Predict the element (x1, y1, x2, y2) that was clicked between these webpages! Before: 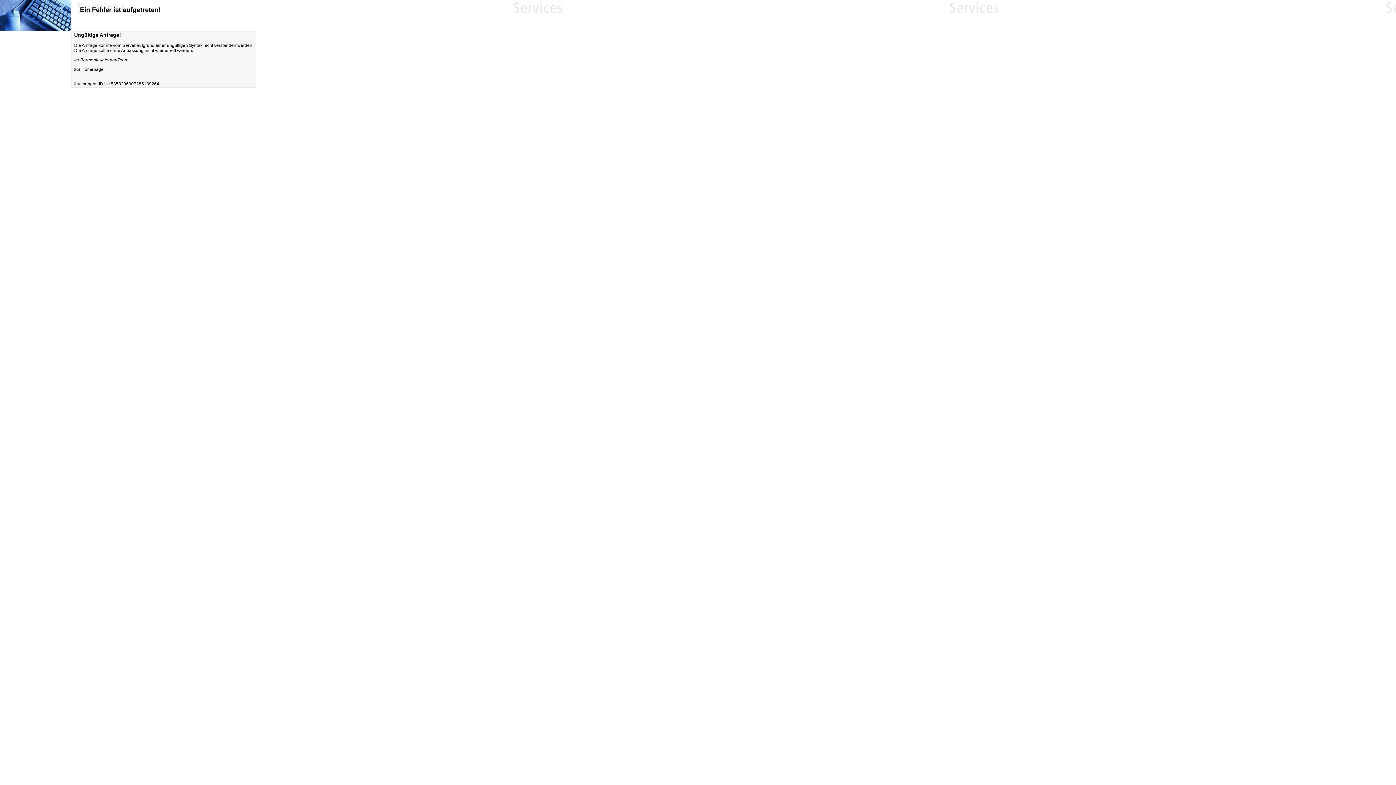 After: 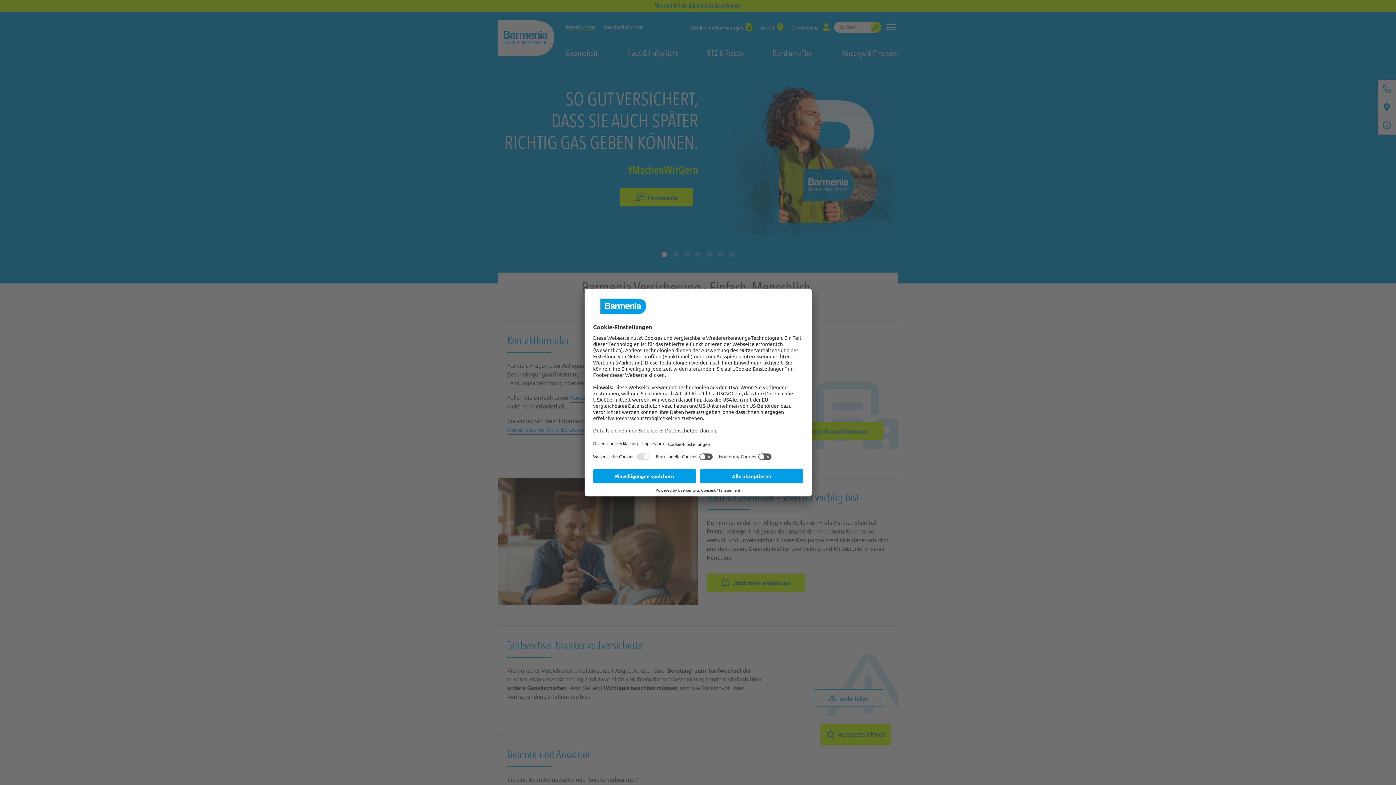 Action: bbox: (74, 66, 103, 72) label: zur Homepage